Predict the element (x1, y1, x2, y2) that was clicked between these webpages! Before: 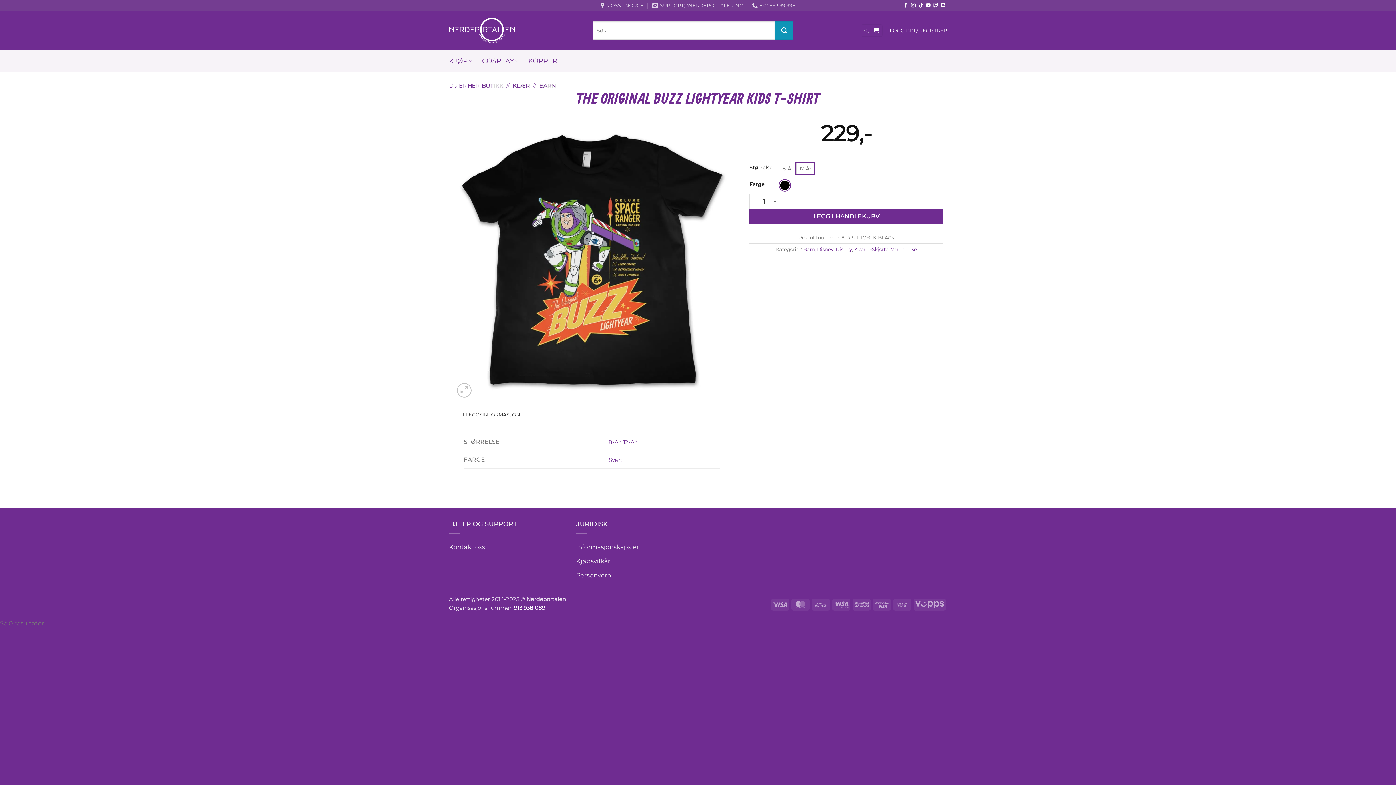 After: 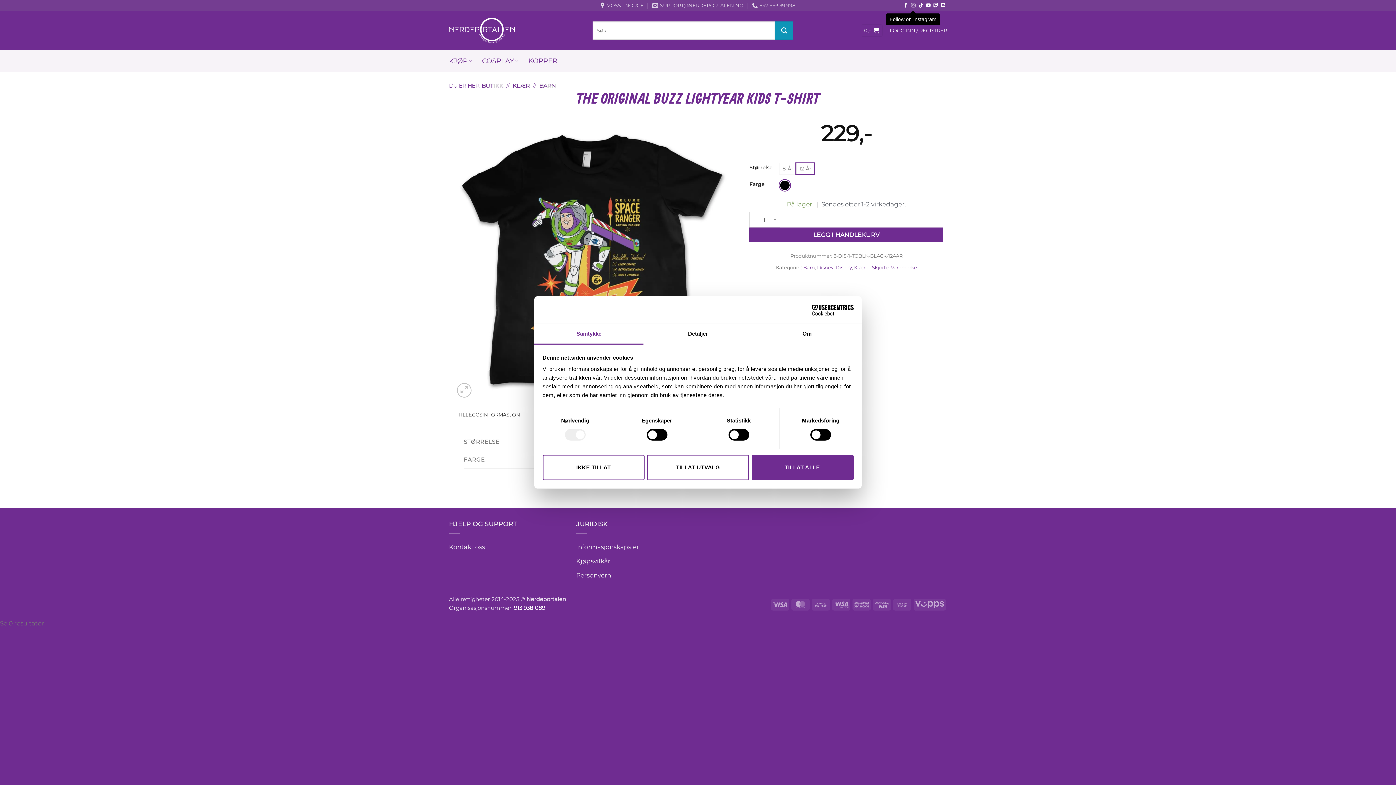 Action: label: Follow on Instagram bbox: (911, 3, 916, 8)